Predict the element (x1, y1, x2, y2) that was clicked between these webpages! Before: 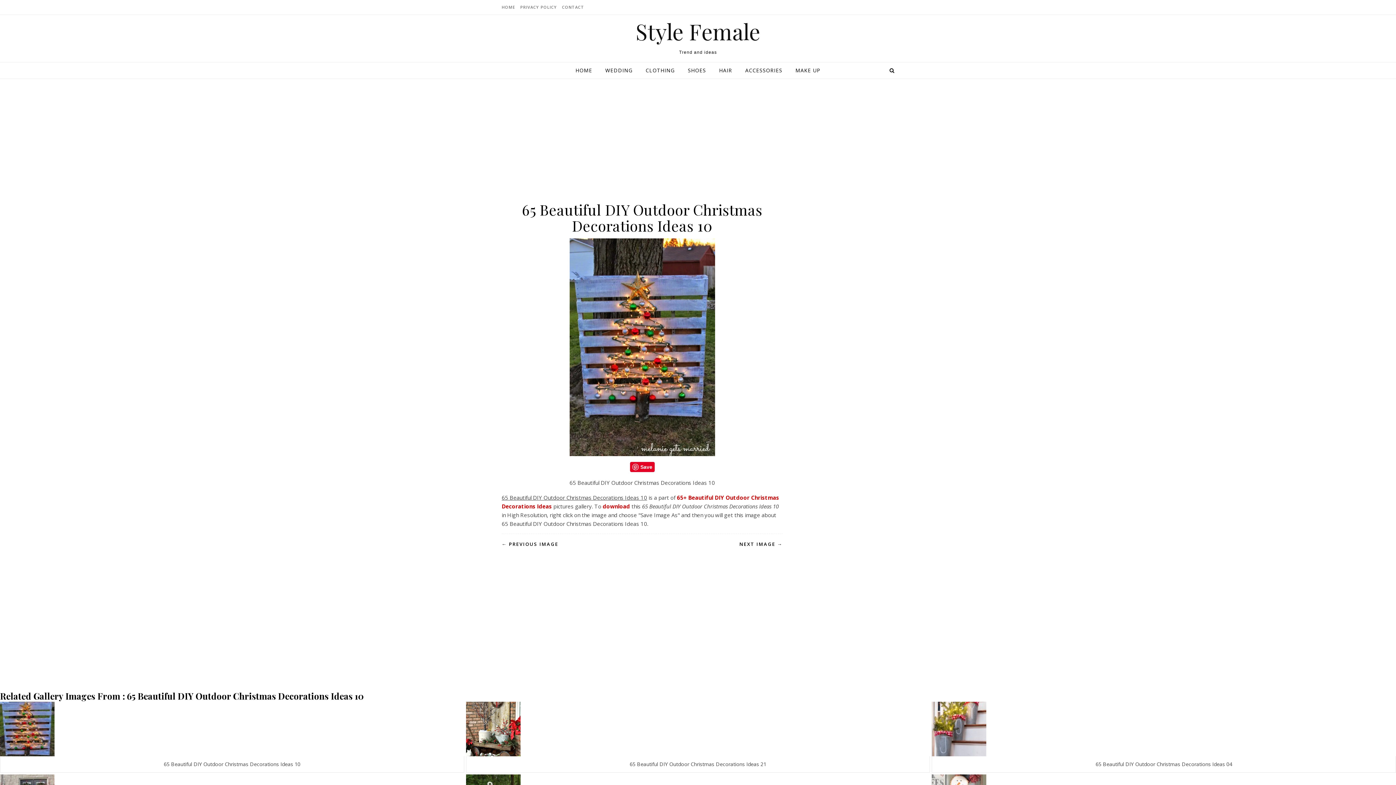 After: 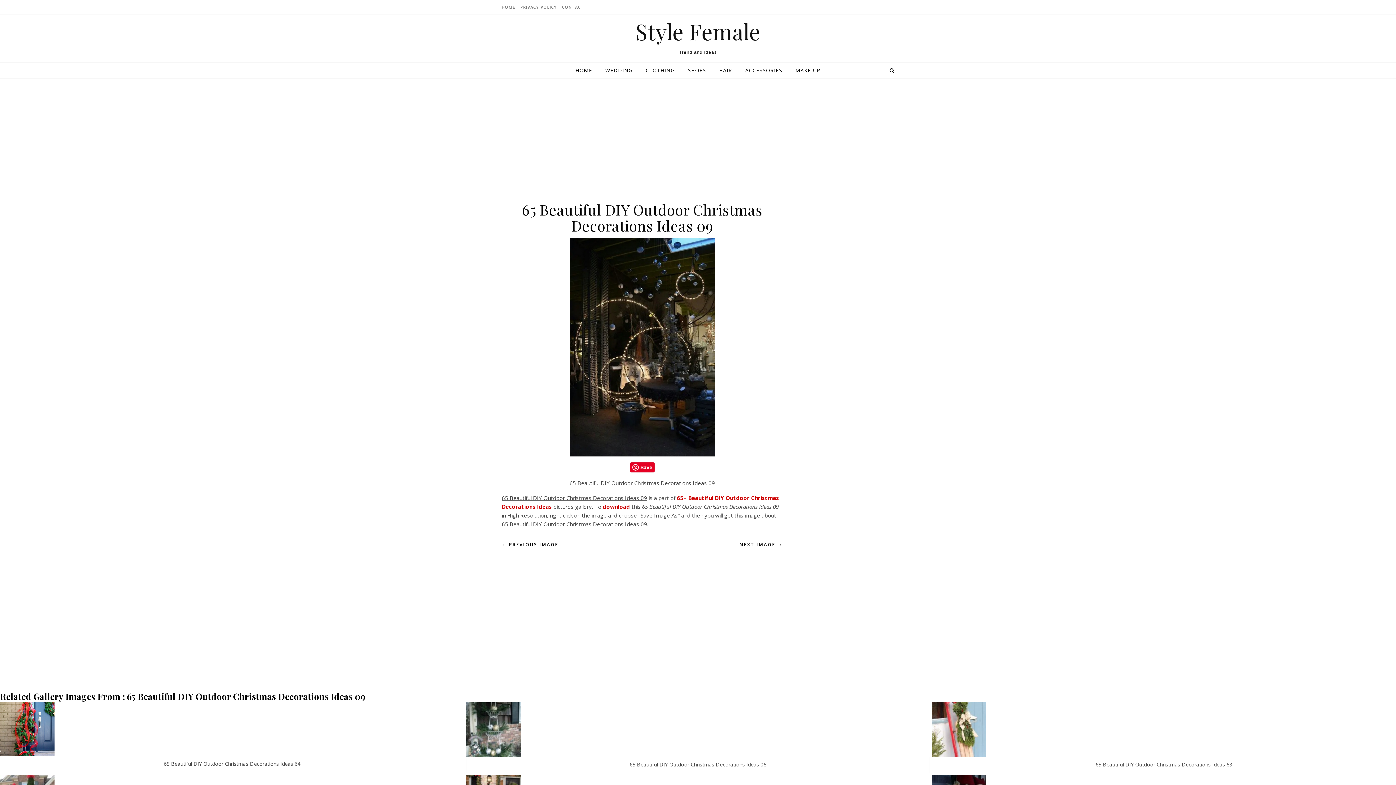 Action: bbox: (501, 541, 558, 547) label: ← PREVIOUS IMAGE